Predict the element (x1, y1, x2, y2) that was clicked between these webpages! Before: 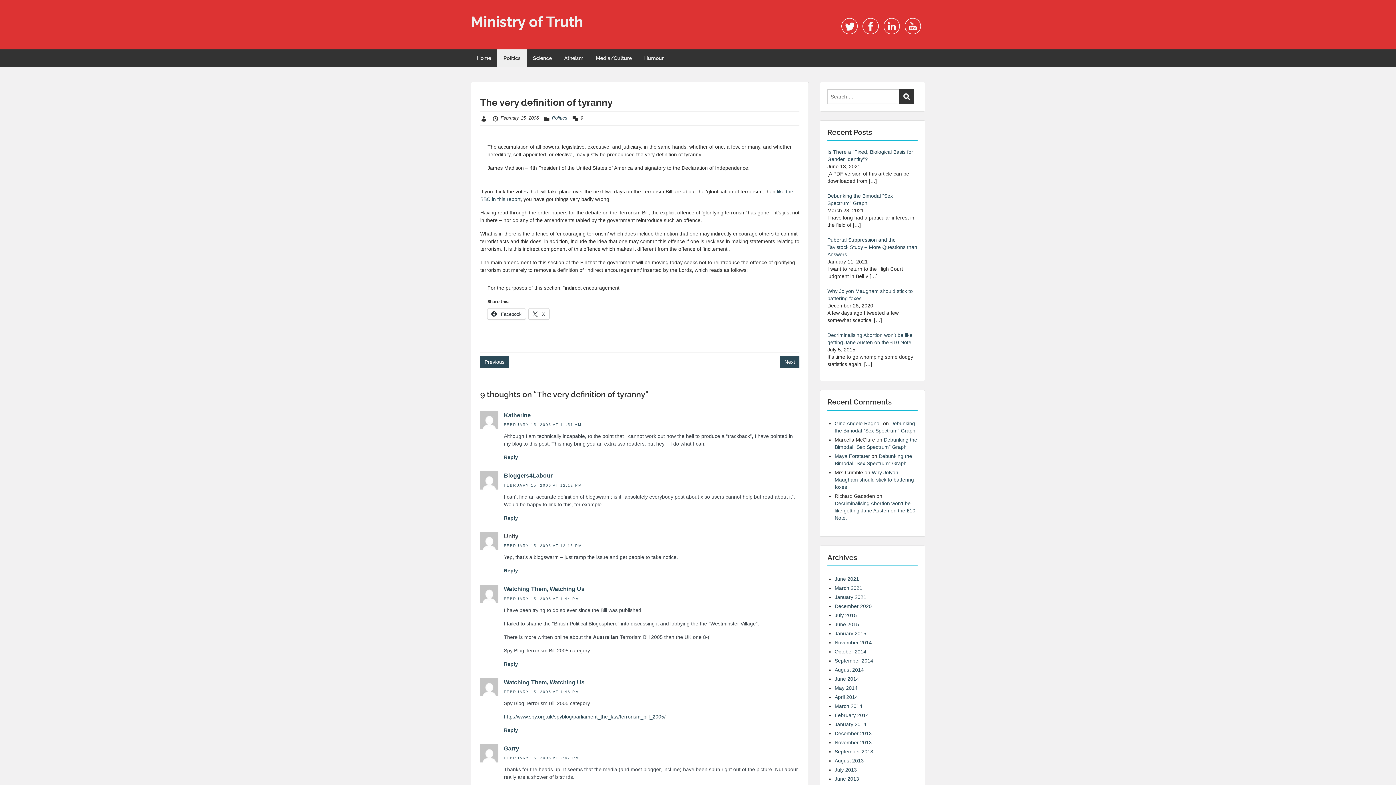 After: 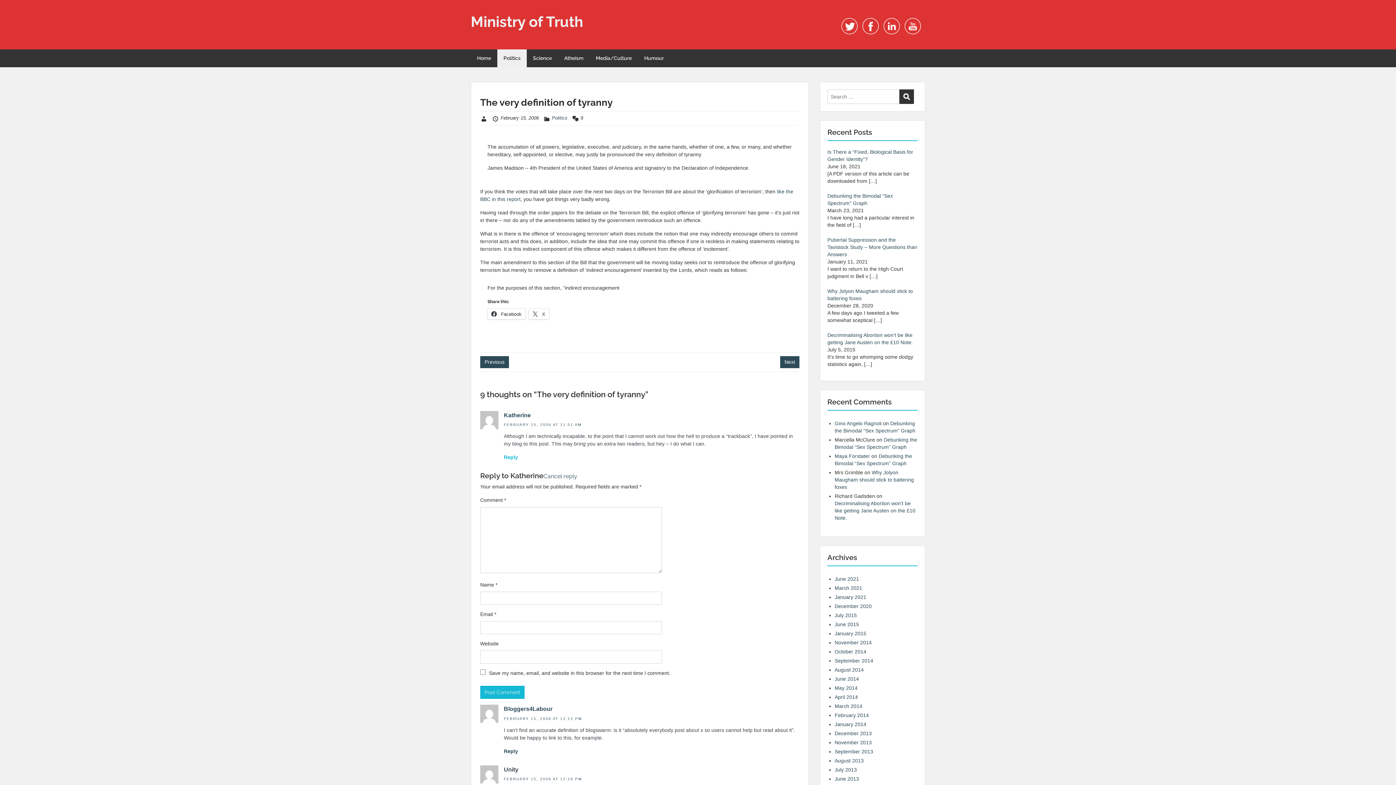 Action: label: Reply to Katherine bbox: (504, 454, 518, 460)